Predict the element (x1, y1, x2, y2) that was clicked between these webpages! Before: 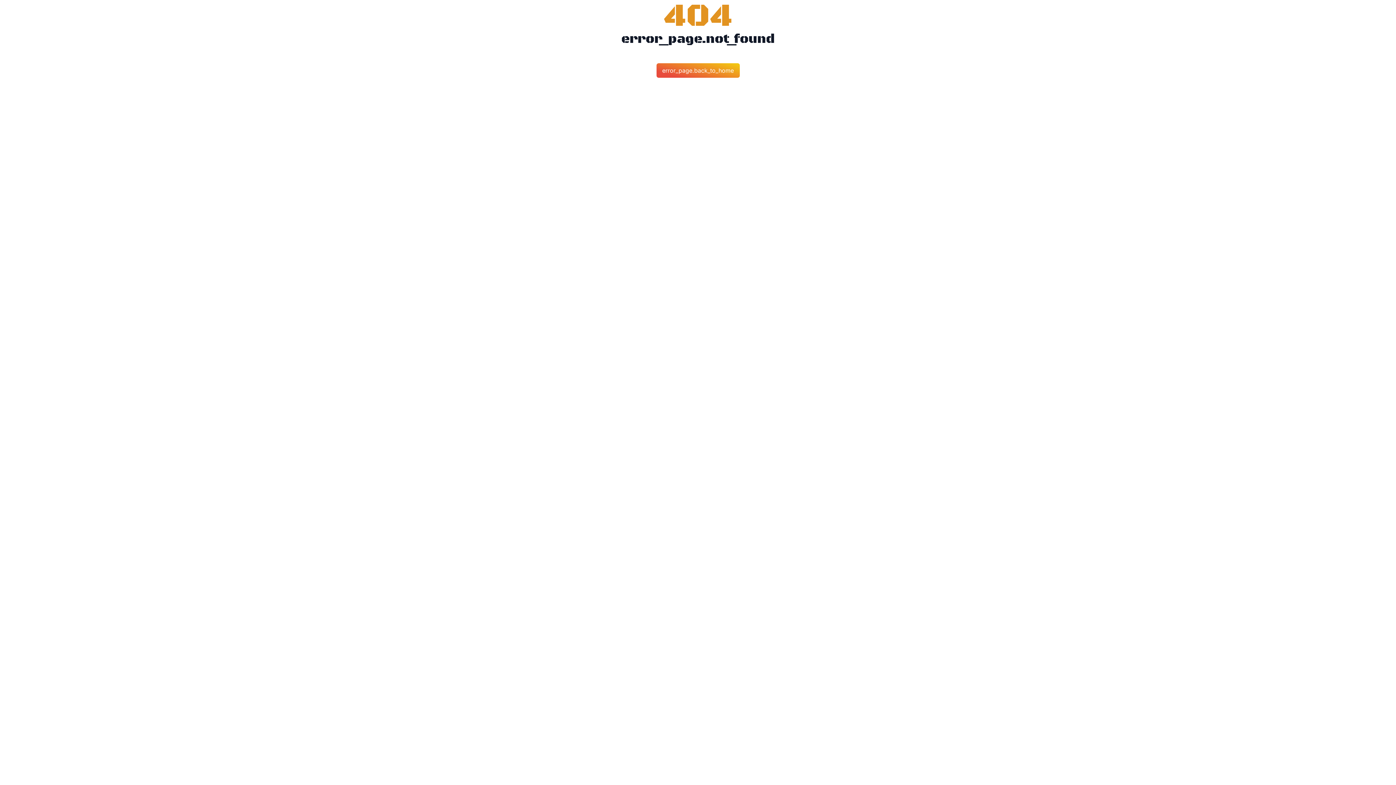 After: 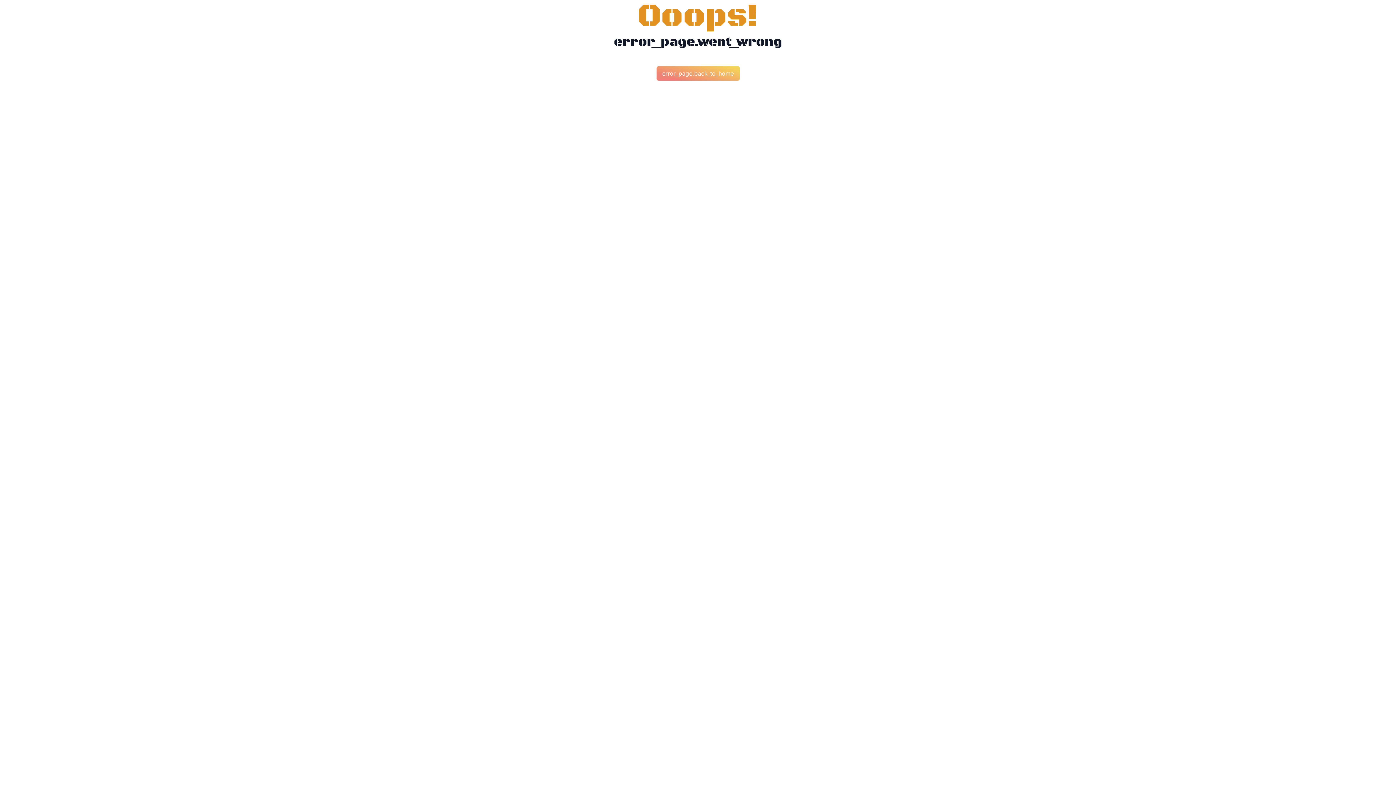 Action: bbox: (656, 63, 739, 77) label: error_page.back_to_home